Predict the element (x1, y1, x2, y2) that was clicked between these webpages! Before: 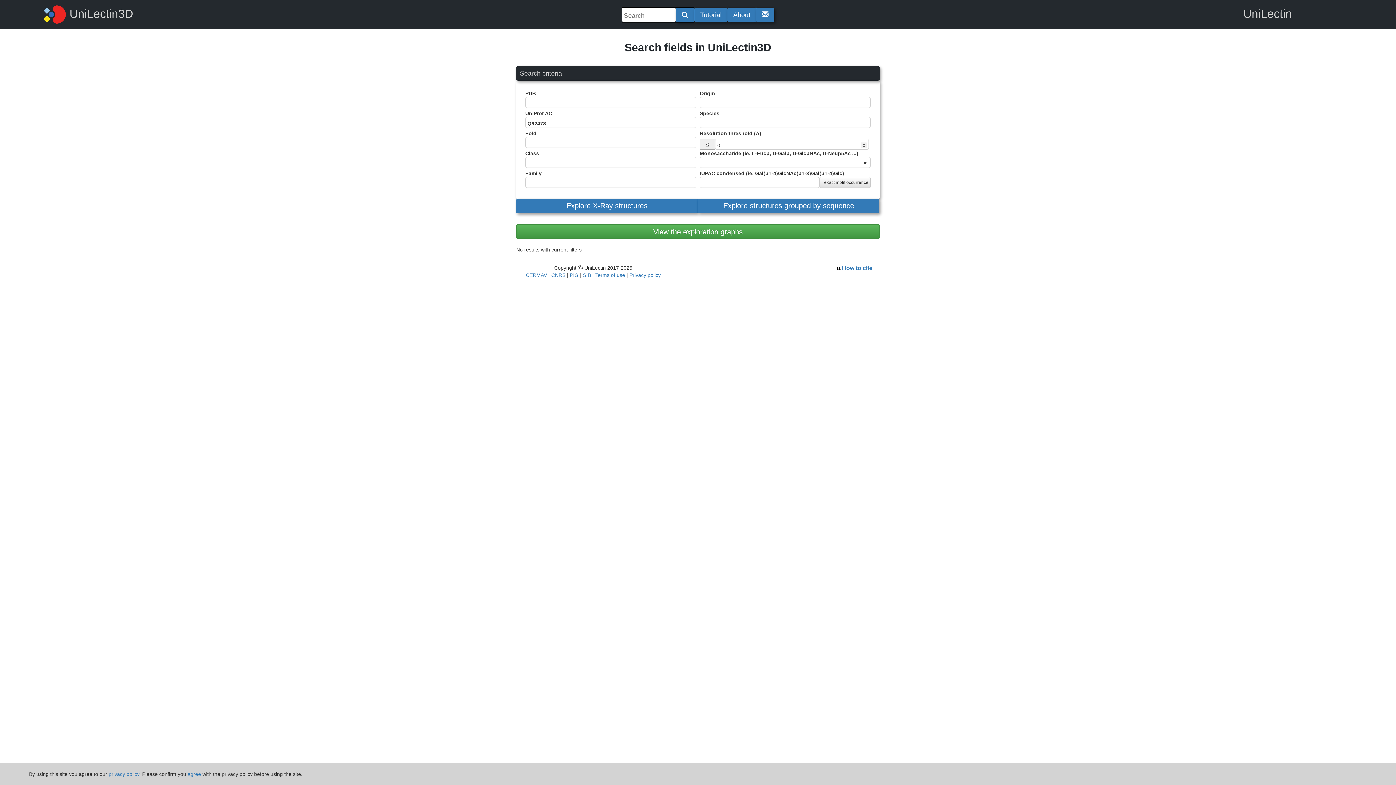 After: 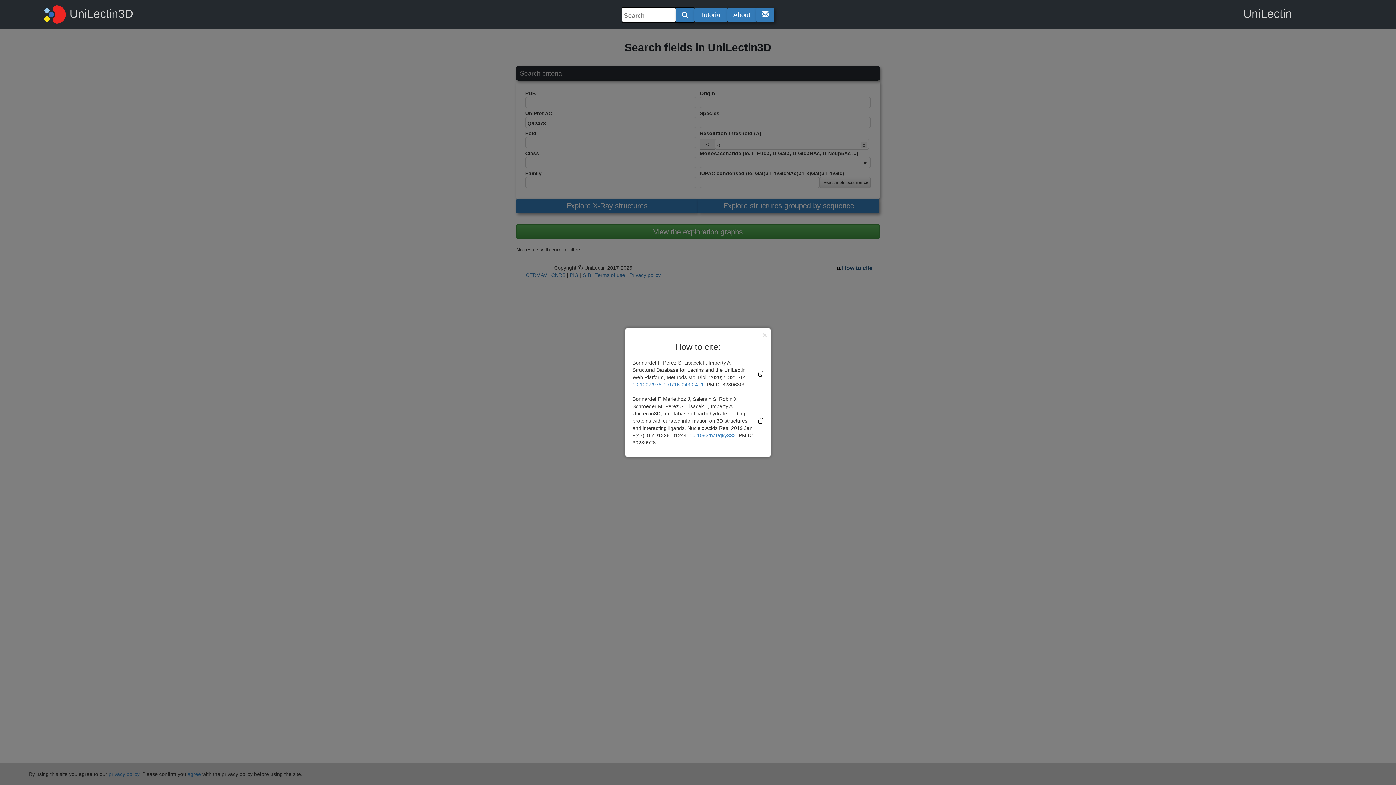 Action: bbox: (837, 265, 872, 271) label:  How to cite